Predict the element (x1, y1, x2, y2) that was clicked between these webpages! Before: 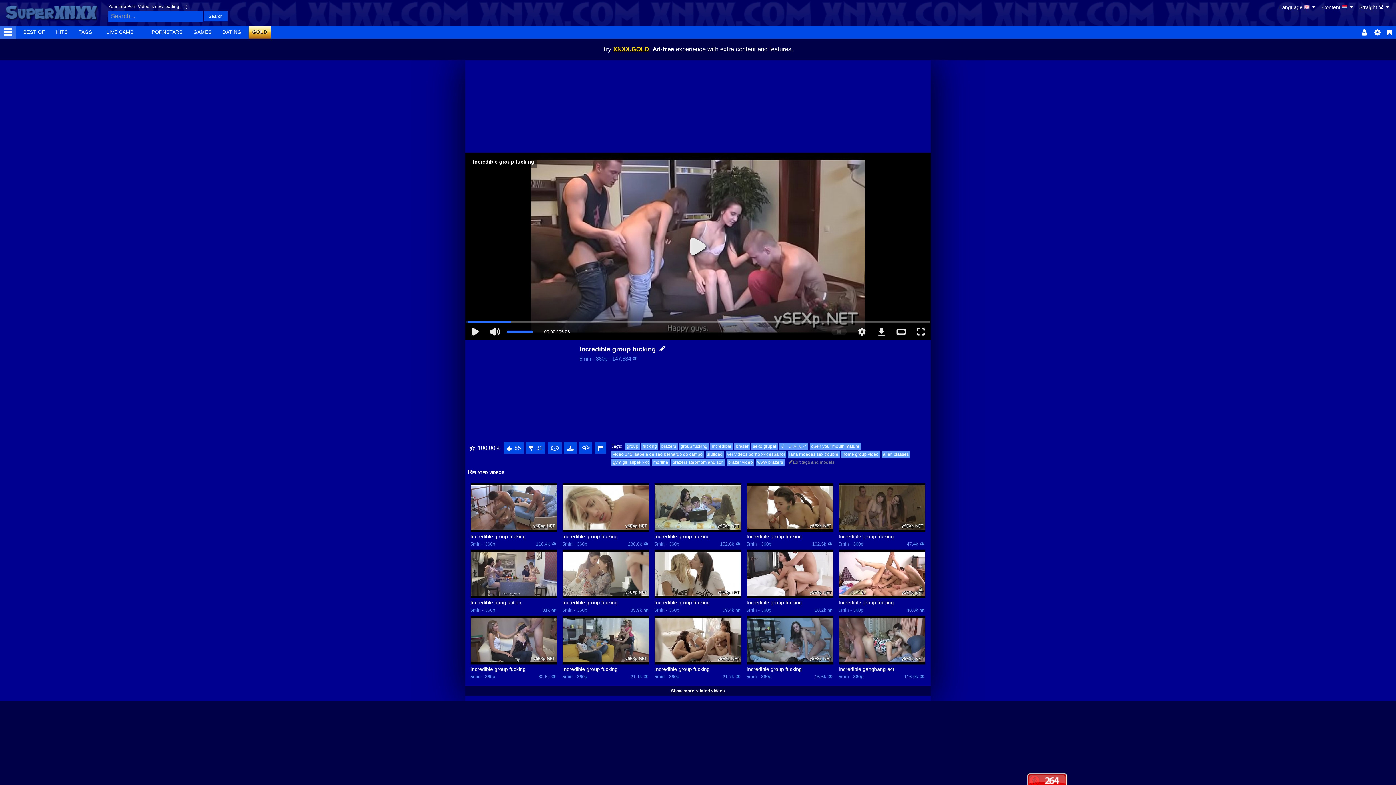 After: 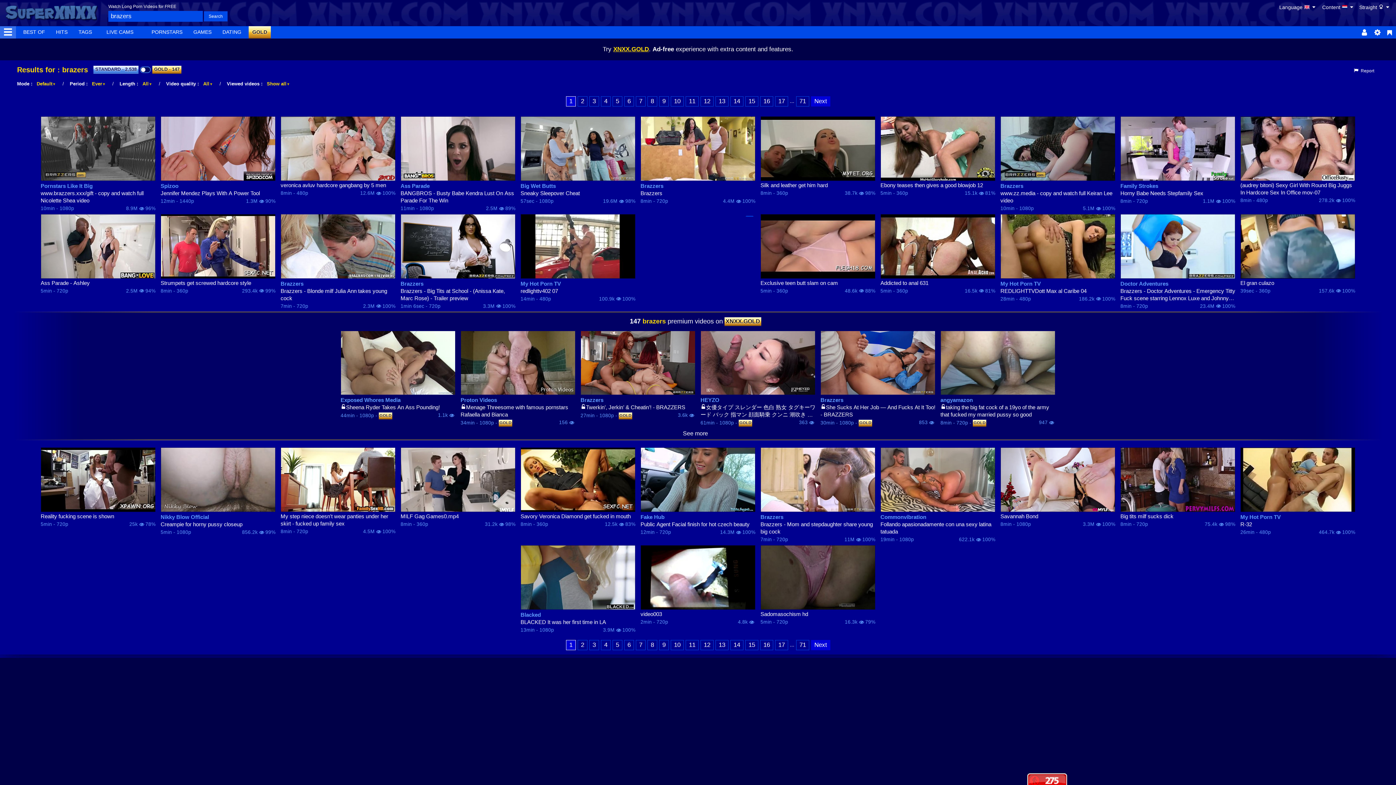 Action: bbox: (660, 443, 677, 449) label: brazers